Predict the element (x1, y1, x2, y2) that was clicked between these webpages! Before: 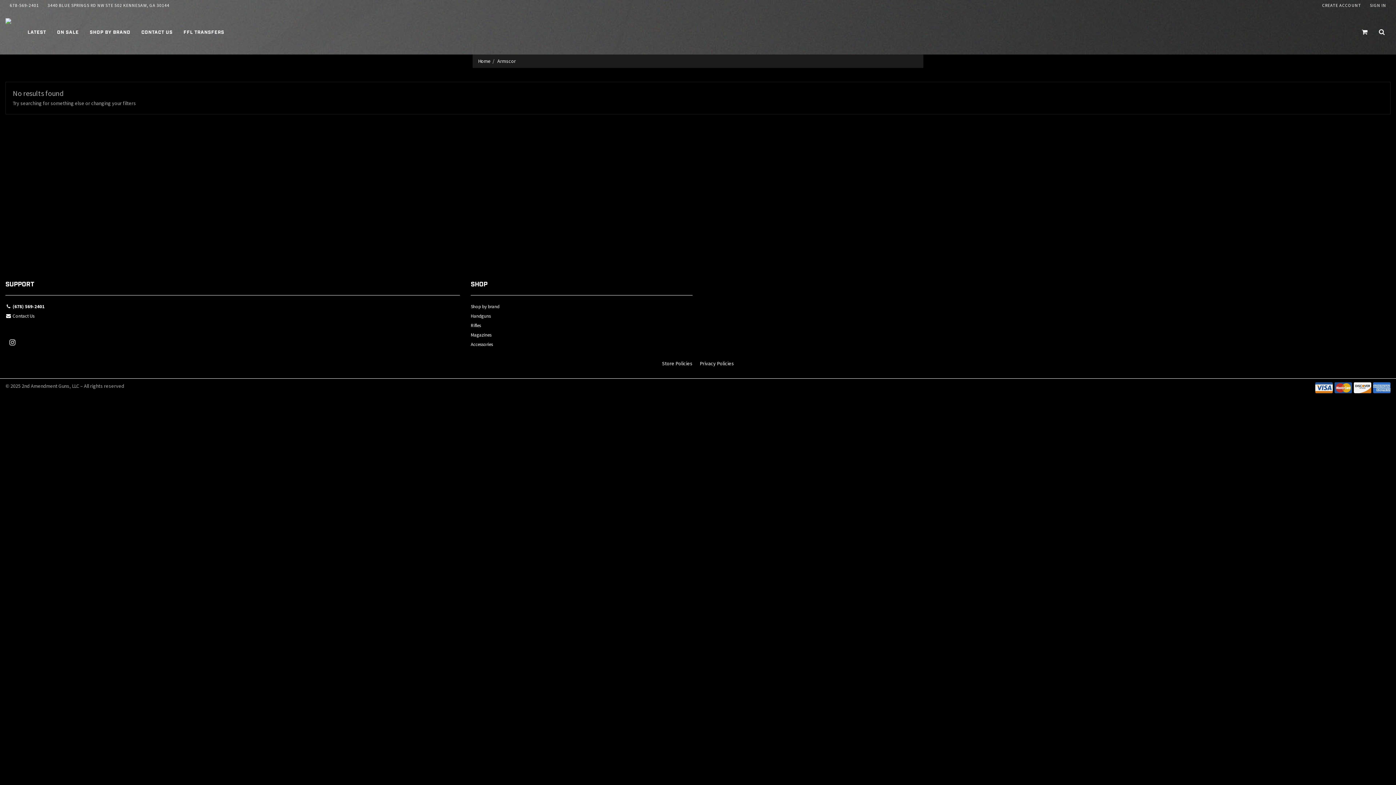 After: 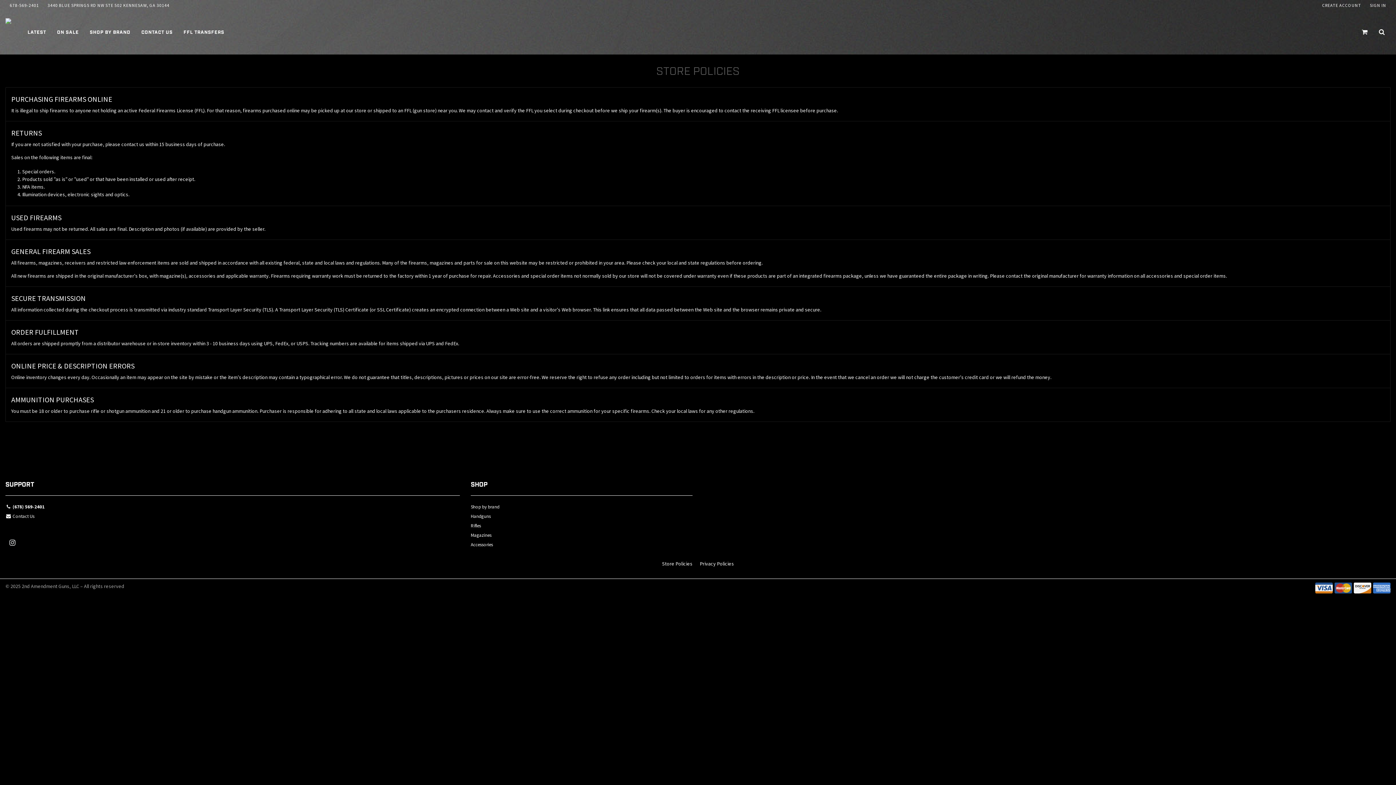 Action: bbox: (662, 360, 692, 366) label: Store Policies